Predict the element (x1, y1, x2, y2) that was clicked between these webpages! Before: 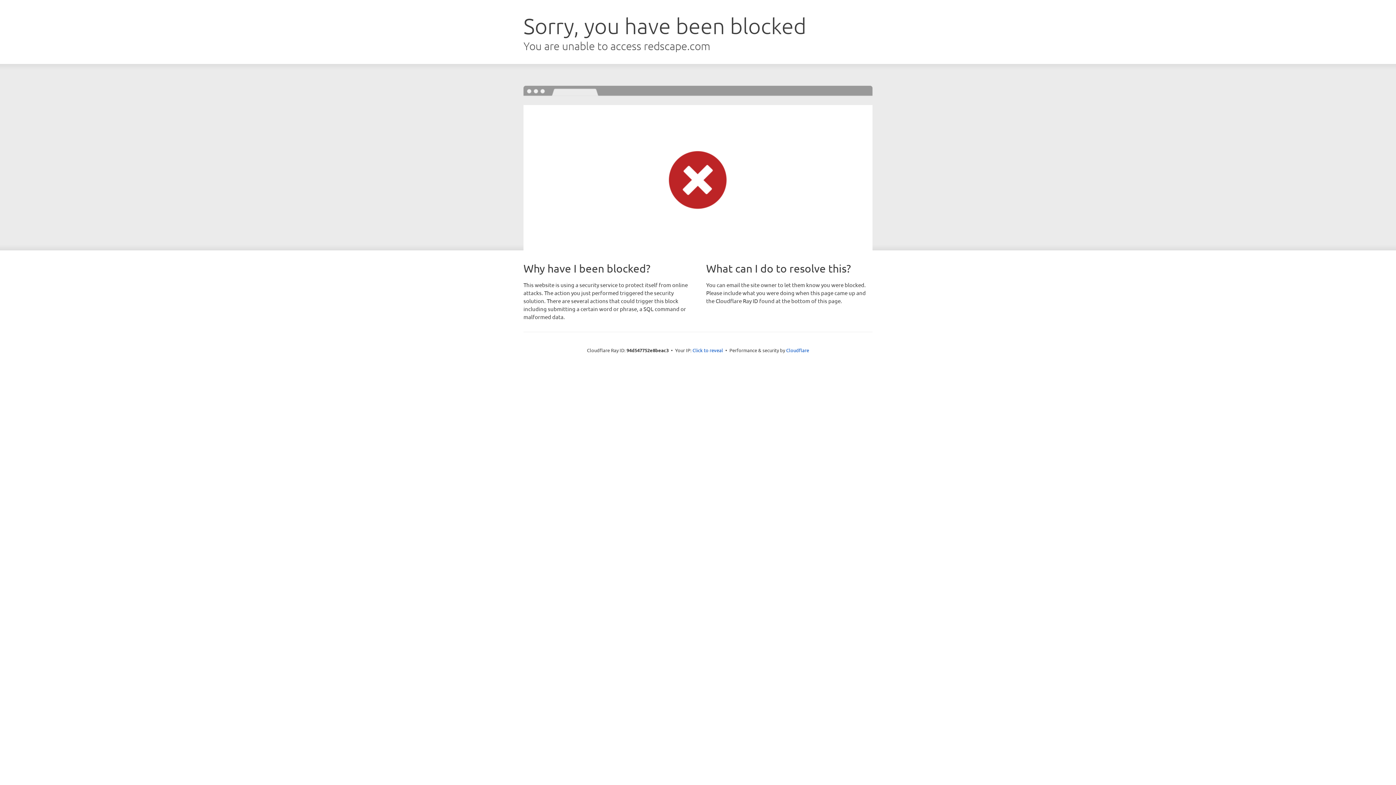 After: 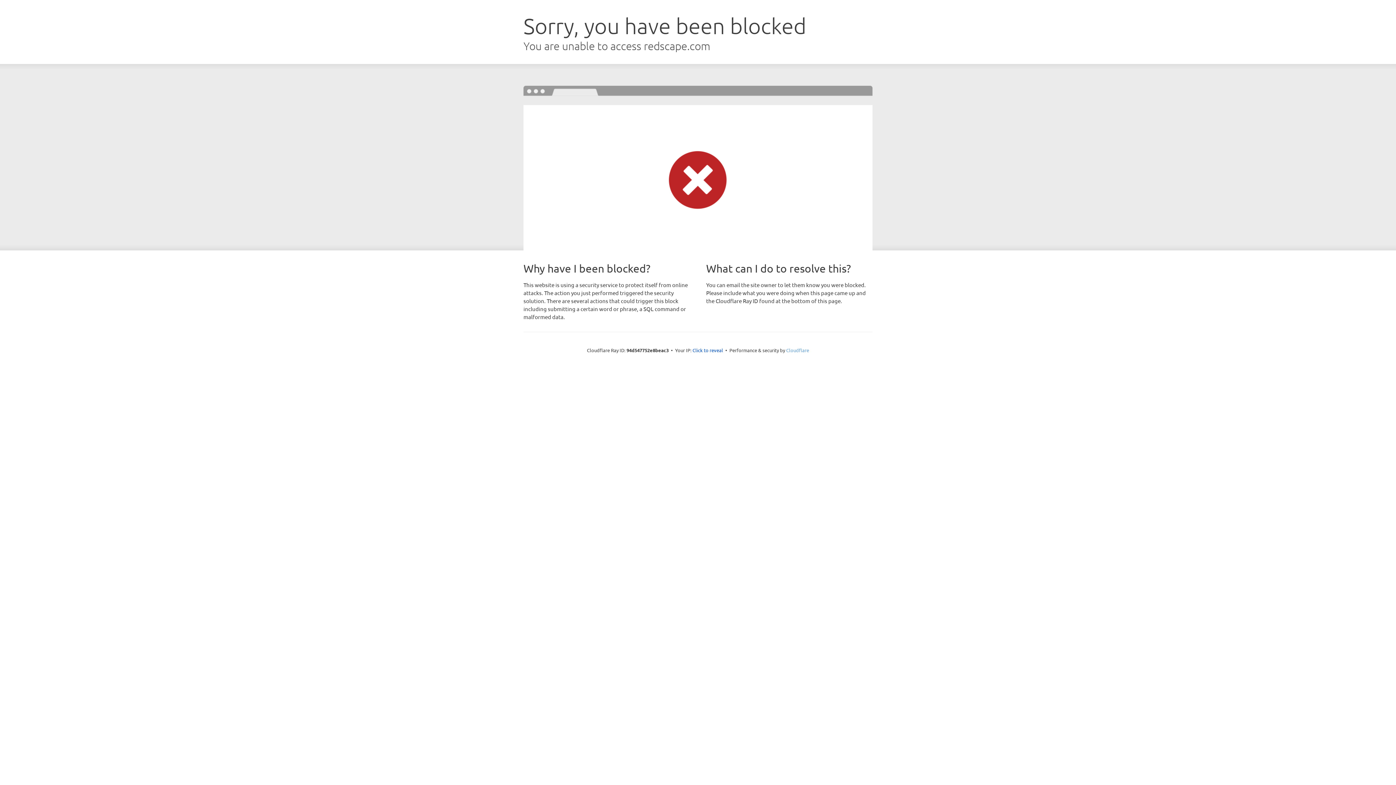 Action: bbox: (786, 347, 809, 353) label: Cloudflare